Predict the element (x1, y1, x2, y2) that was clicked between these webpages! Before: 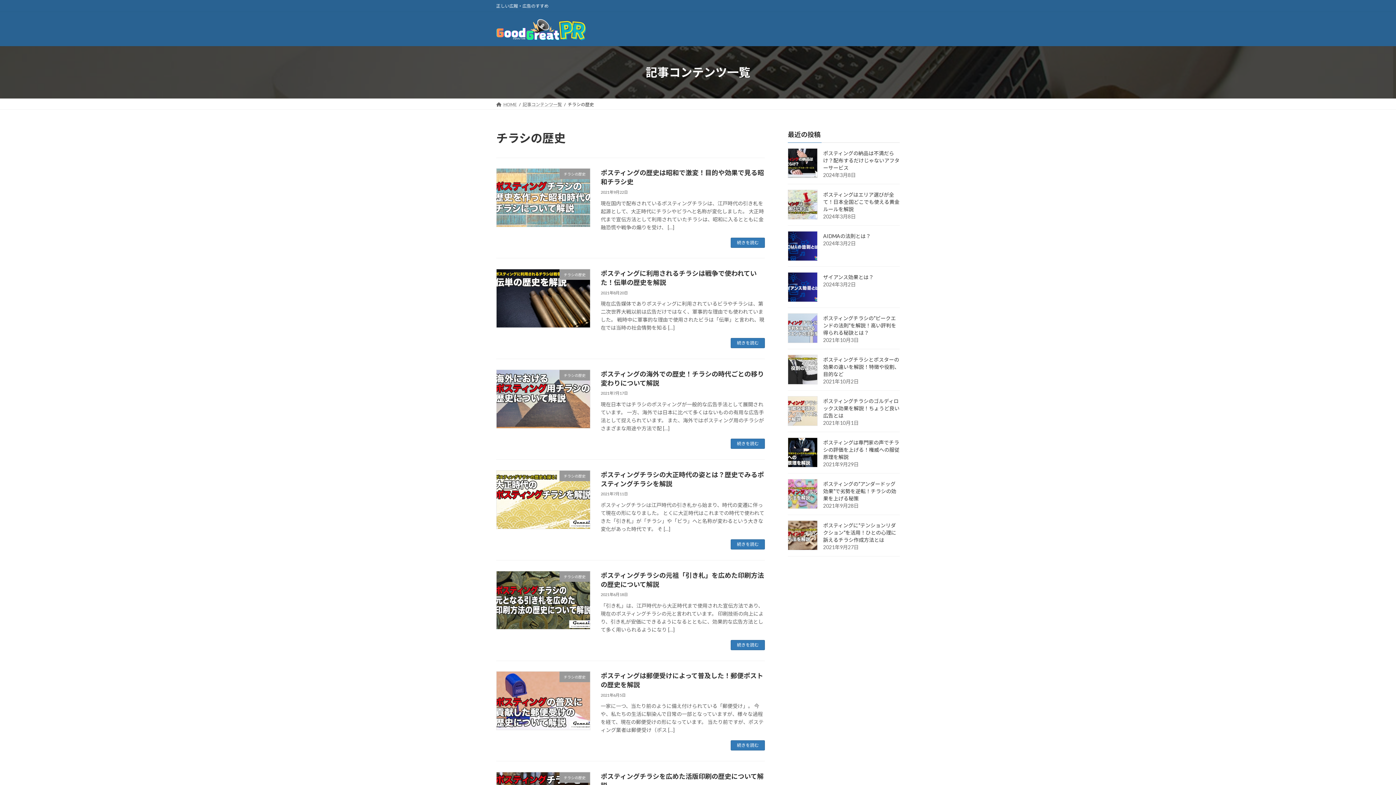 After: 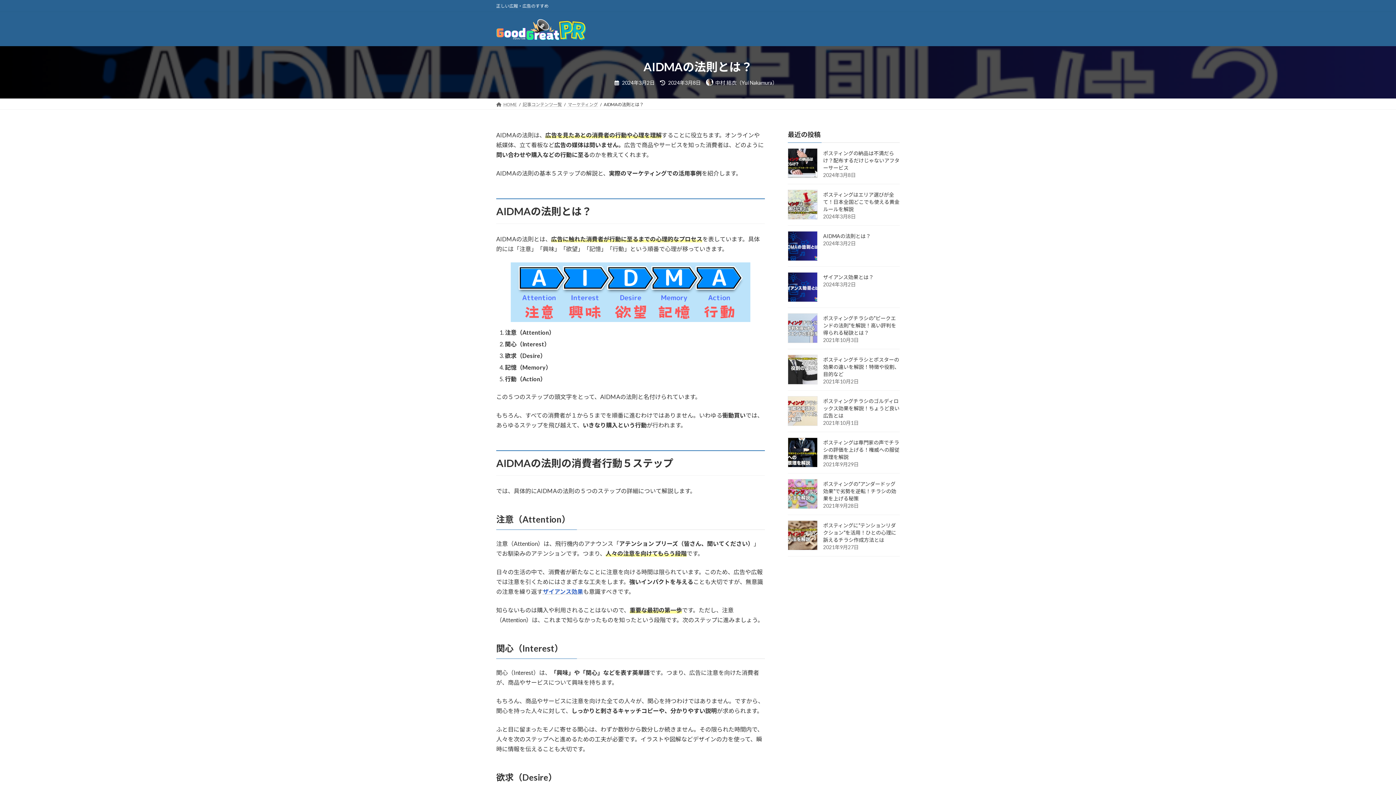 Action: bbox: (788, 231, 817, 260)